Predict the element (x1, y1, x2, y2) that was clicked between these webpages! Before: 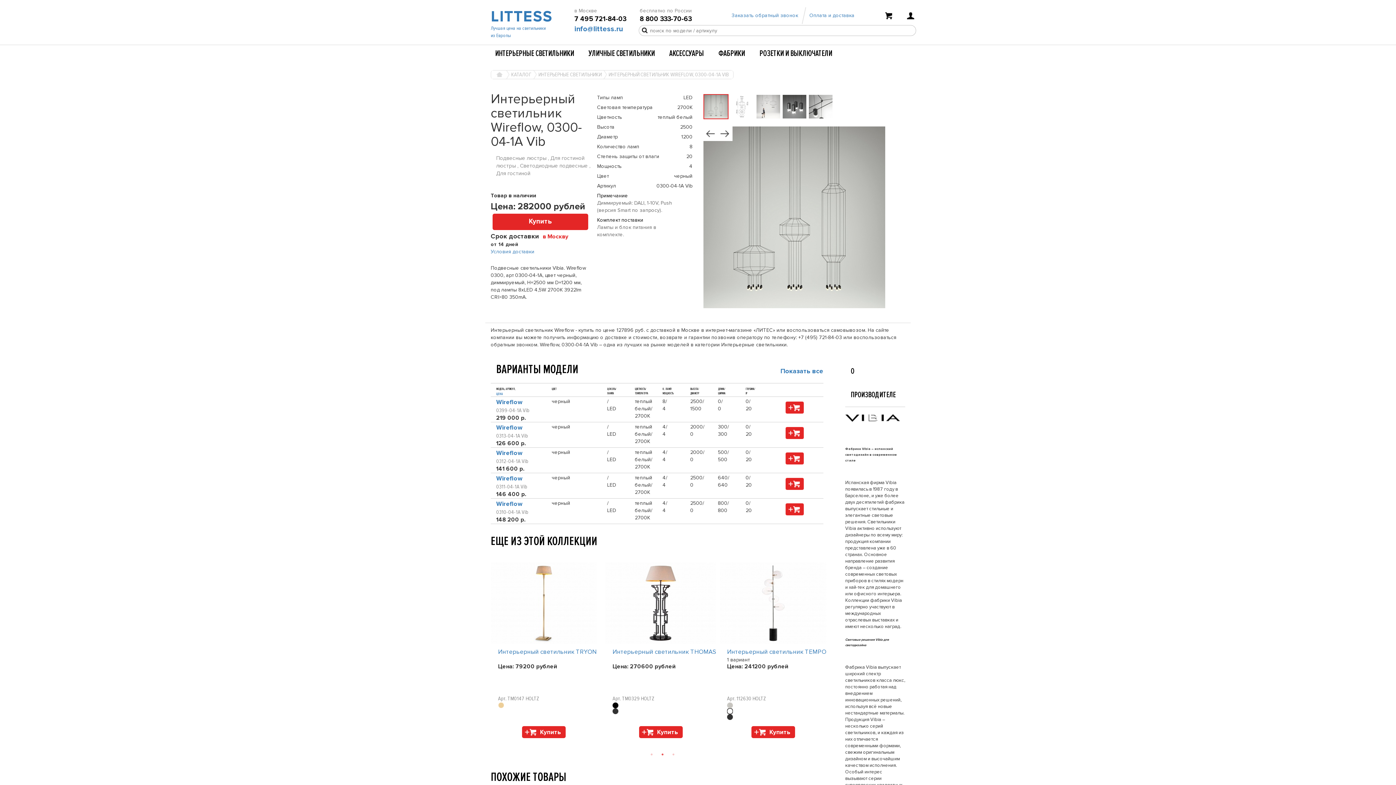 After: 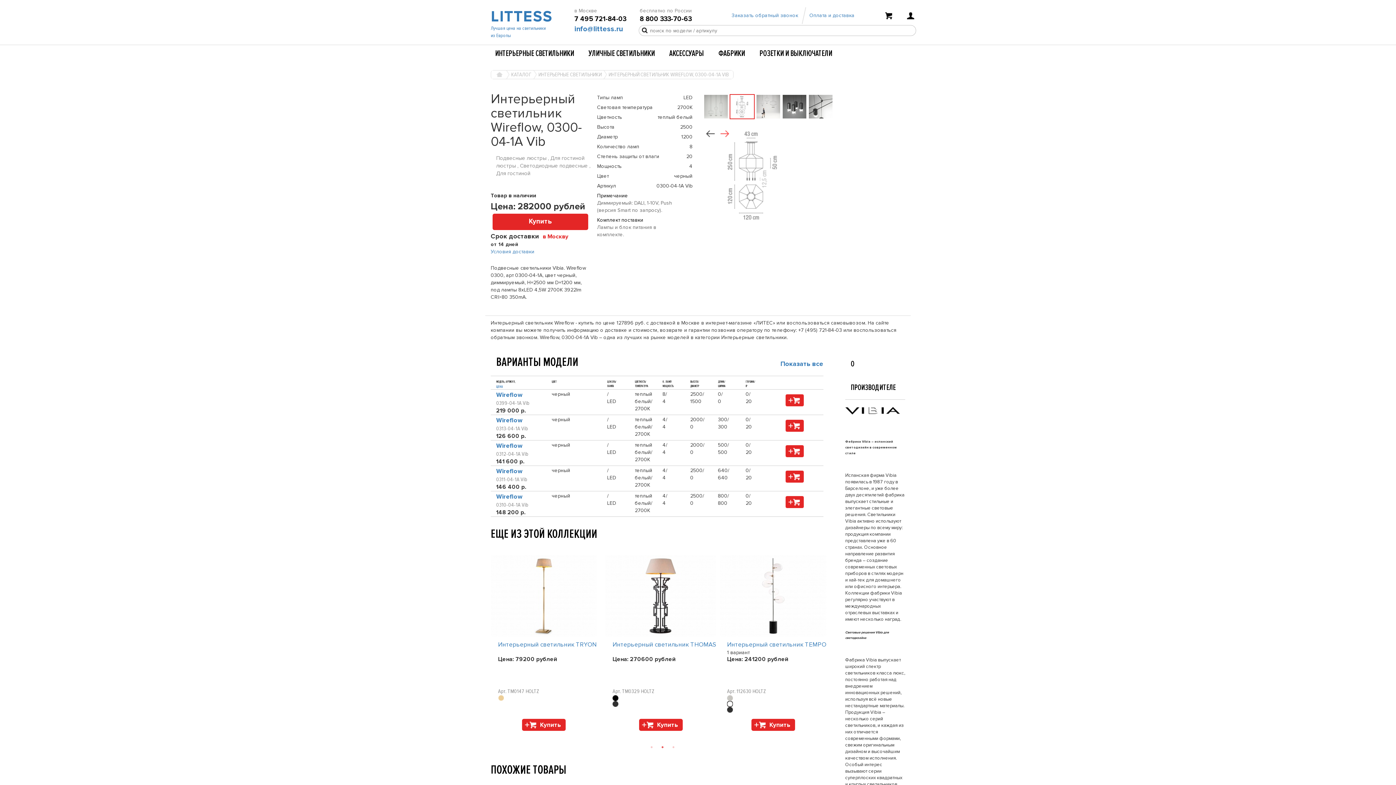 Action: bbox: (718, 126, 732, 141)